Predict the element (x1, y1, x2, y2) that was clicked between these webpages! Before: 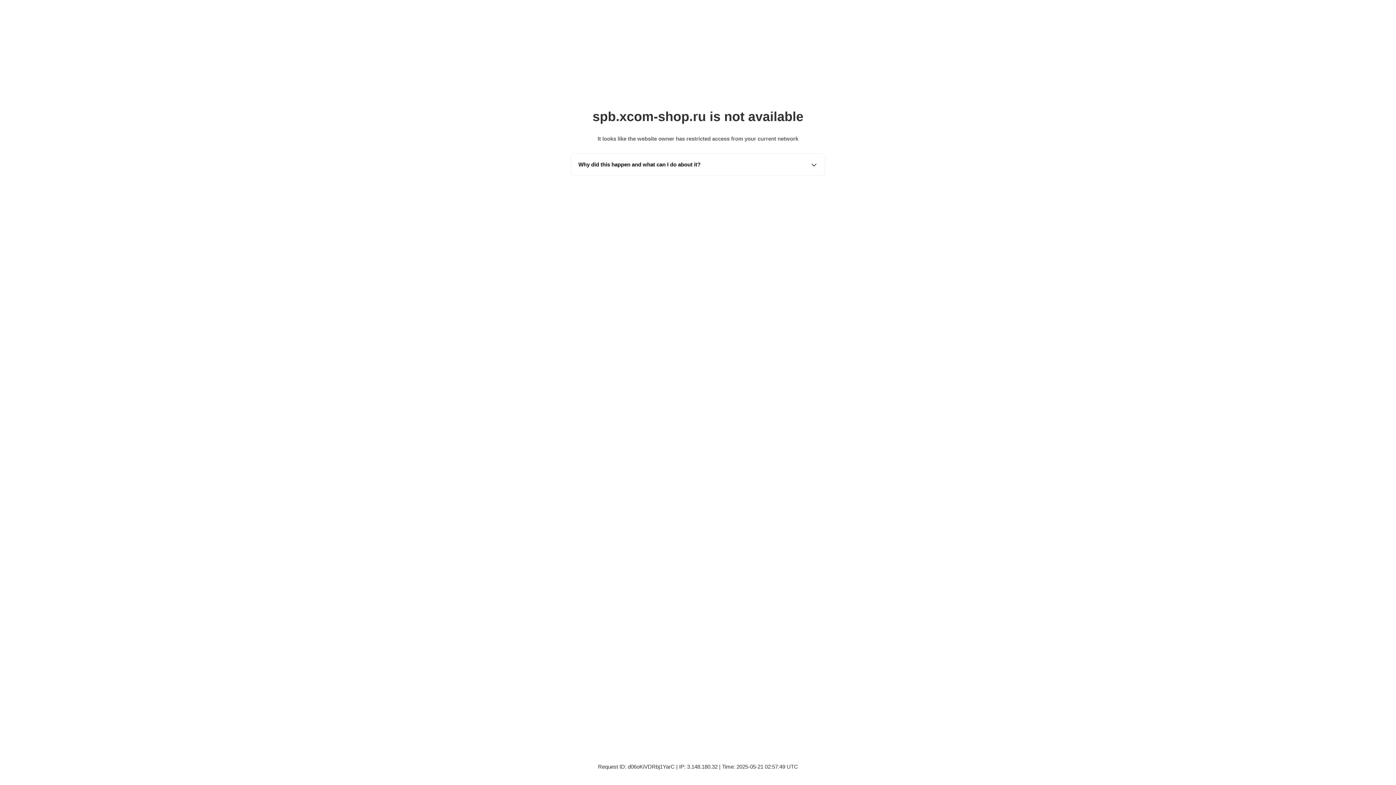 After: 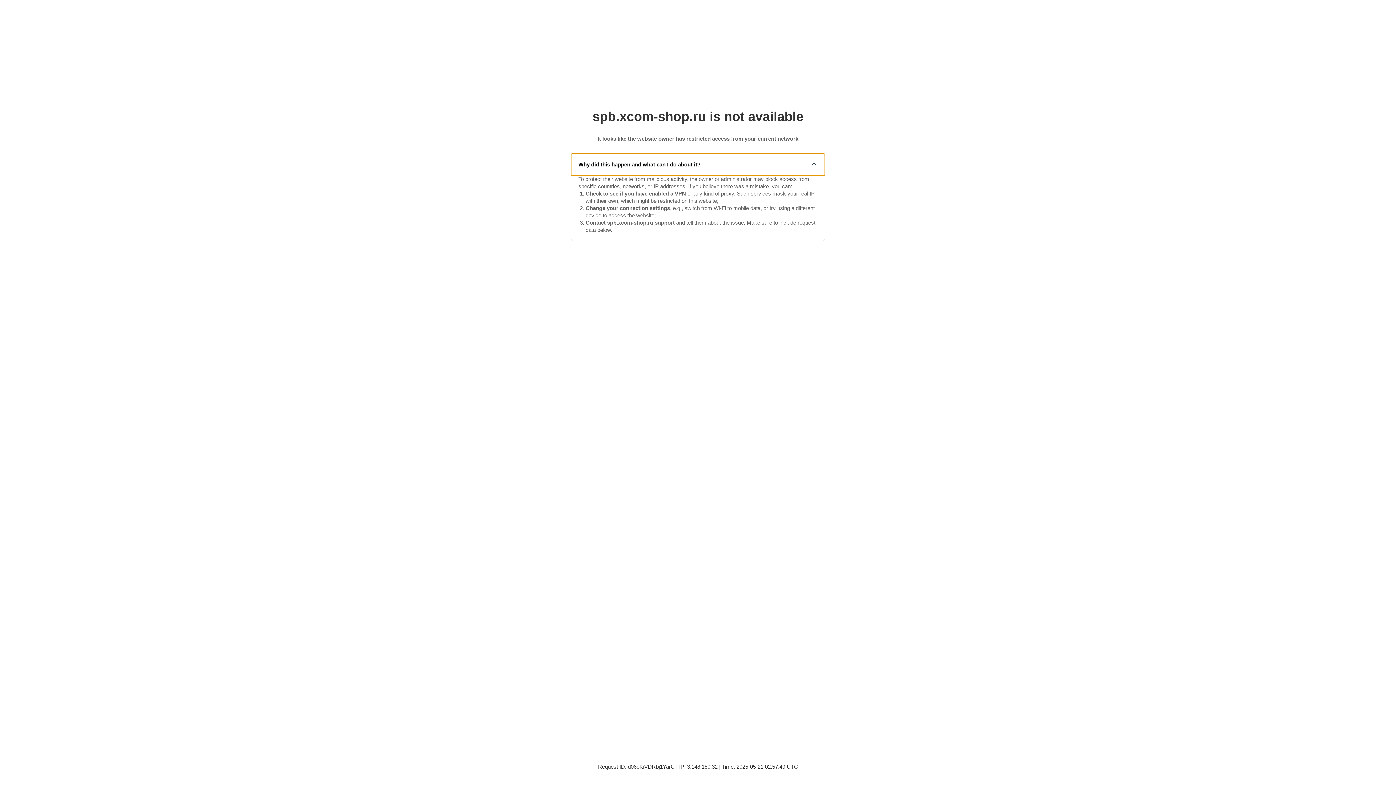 Action: label: Why did this happen and what can I do about it? bbox: (571, 153, 825, 175)